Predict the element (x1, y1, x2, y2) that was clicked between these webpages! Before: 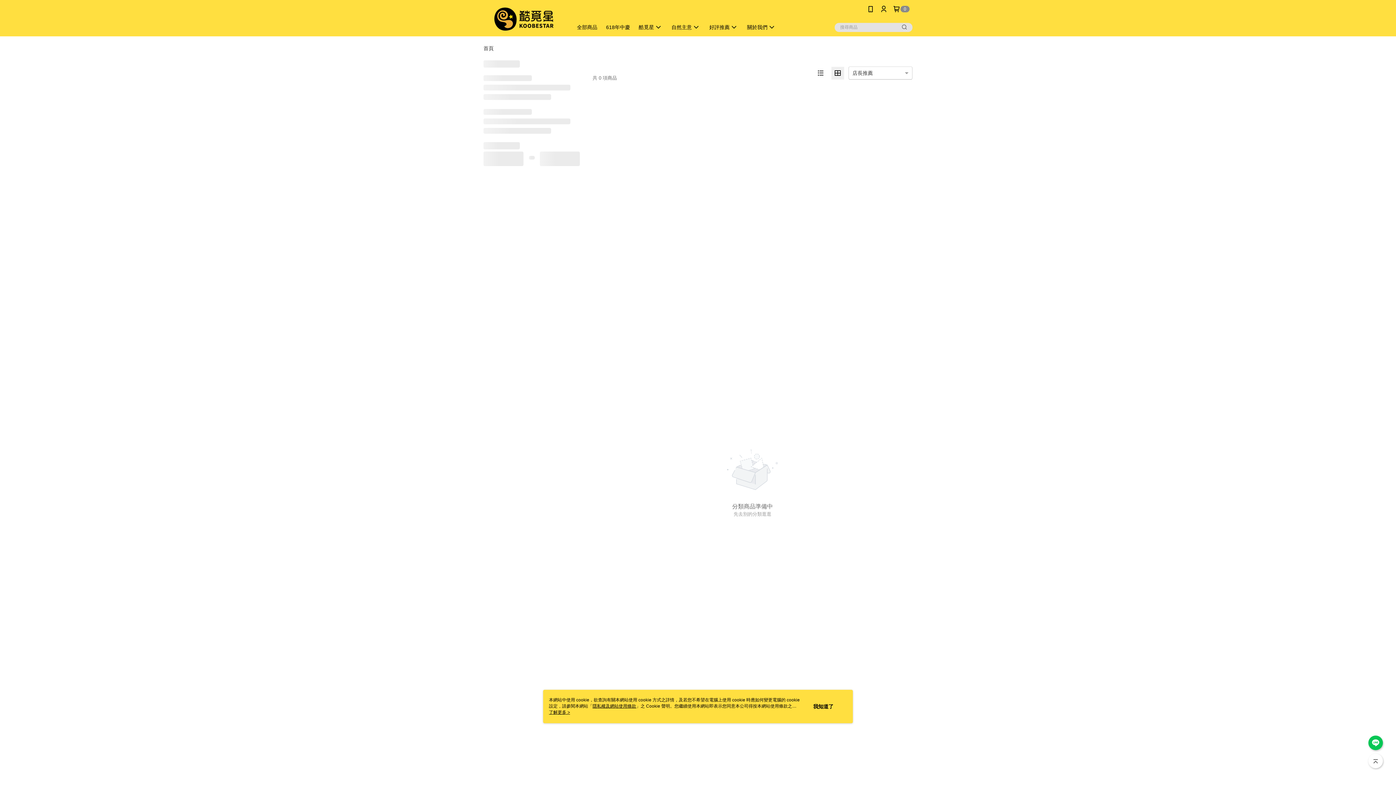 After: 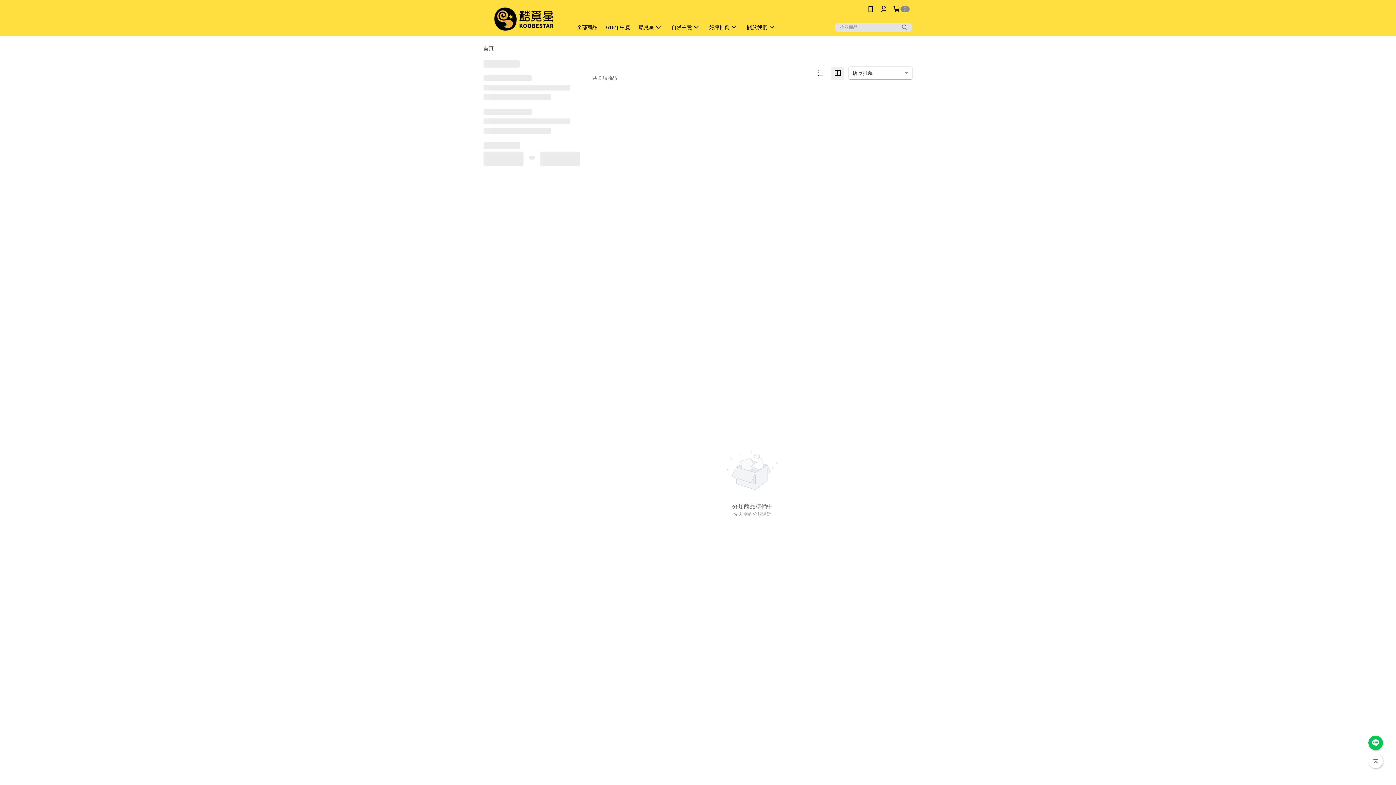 Action: bbox: (813, 703, 833, 710) label: 我知道了